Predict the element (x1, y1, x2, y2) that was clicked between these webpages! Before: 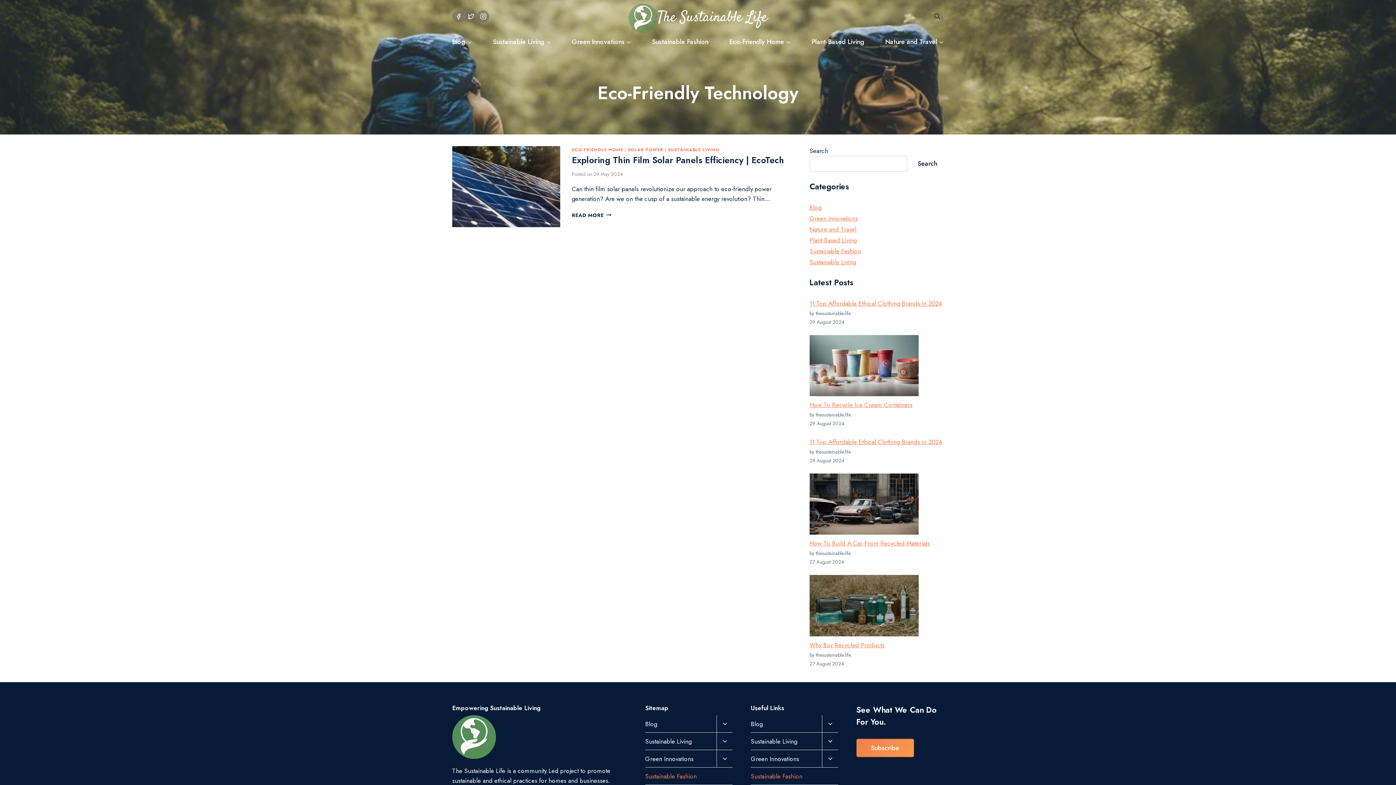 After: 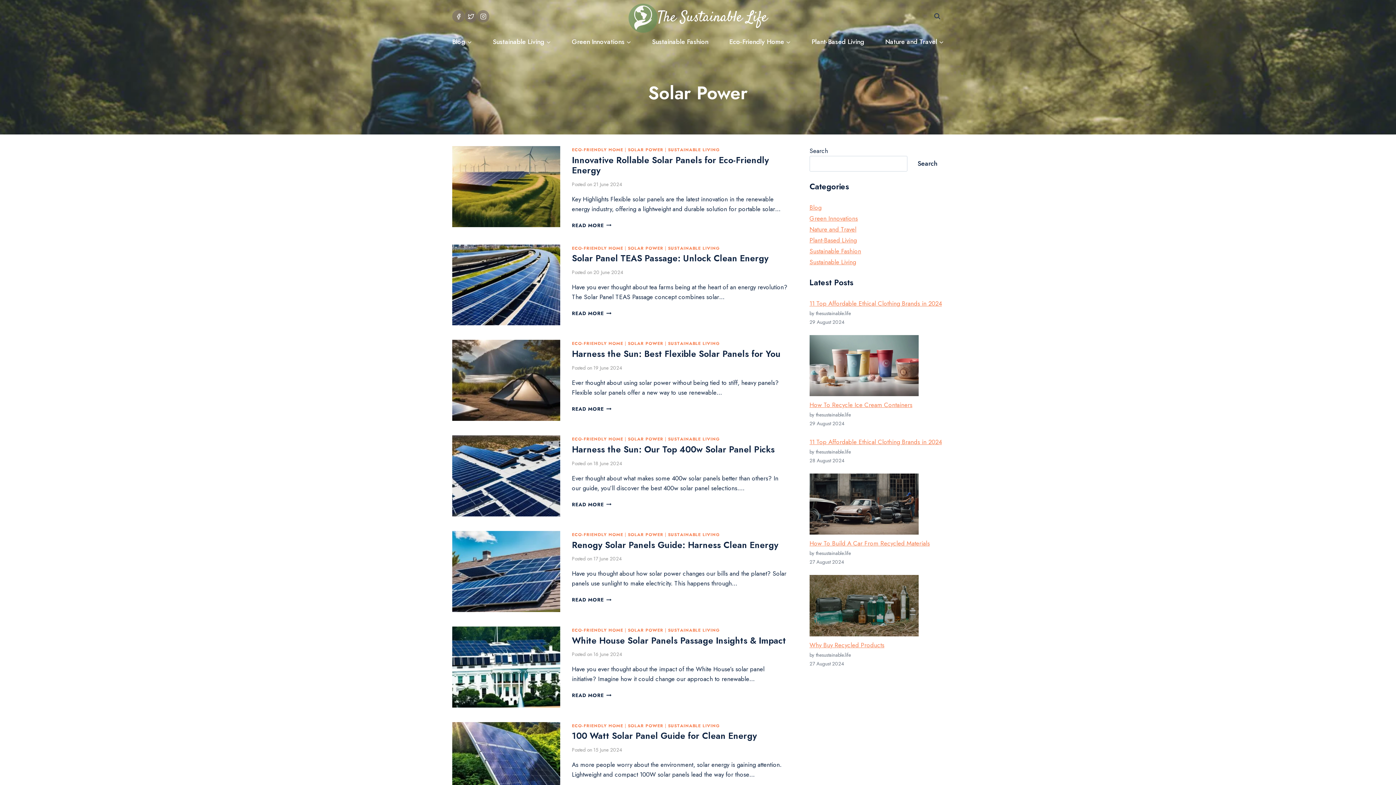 Action: bbox: (627, 146, 663, 152) label: SOLAR POWER